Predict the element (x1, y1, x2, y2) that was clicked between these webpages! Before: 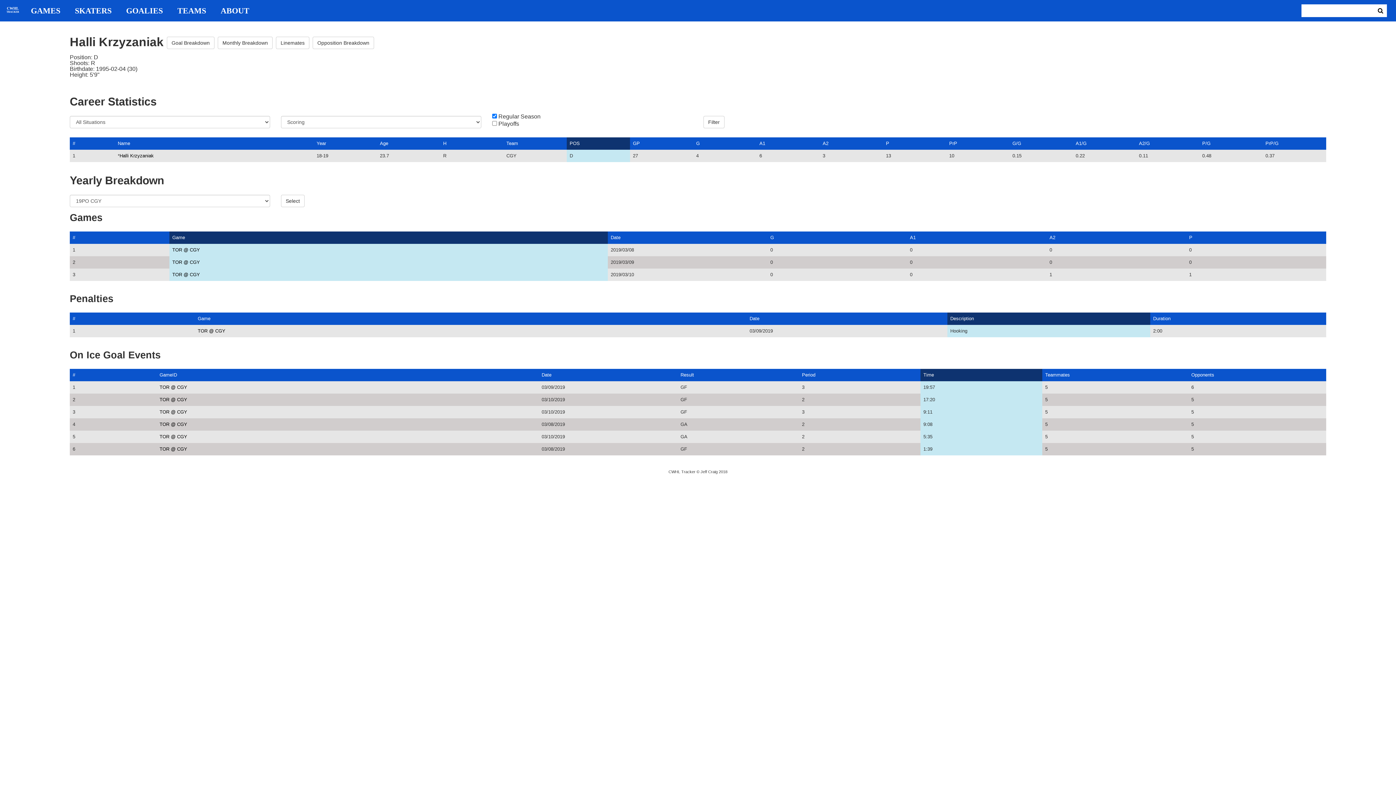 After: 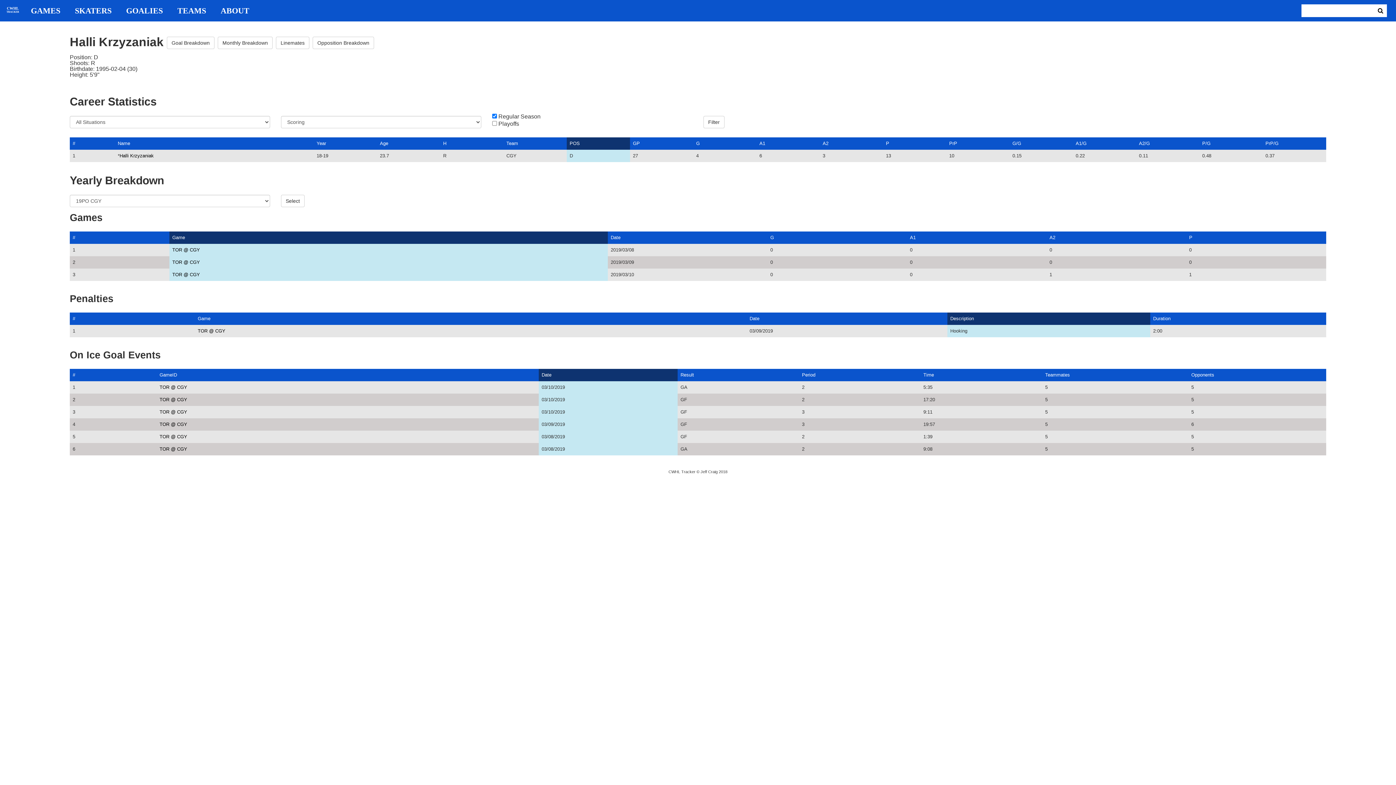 Action: bbox: (541, 372, 551, 377) label: Date